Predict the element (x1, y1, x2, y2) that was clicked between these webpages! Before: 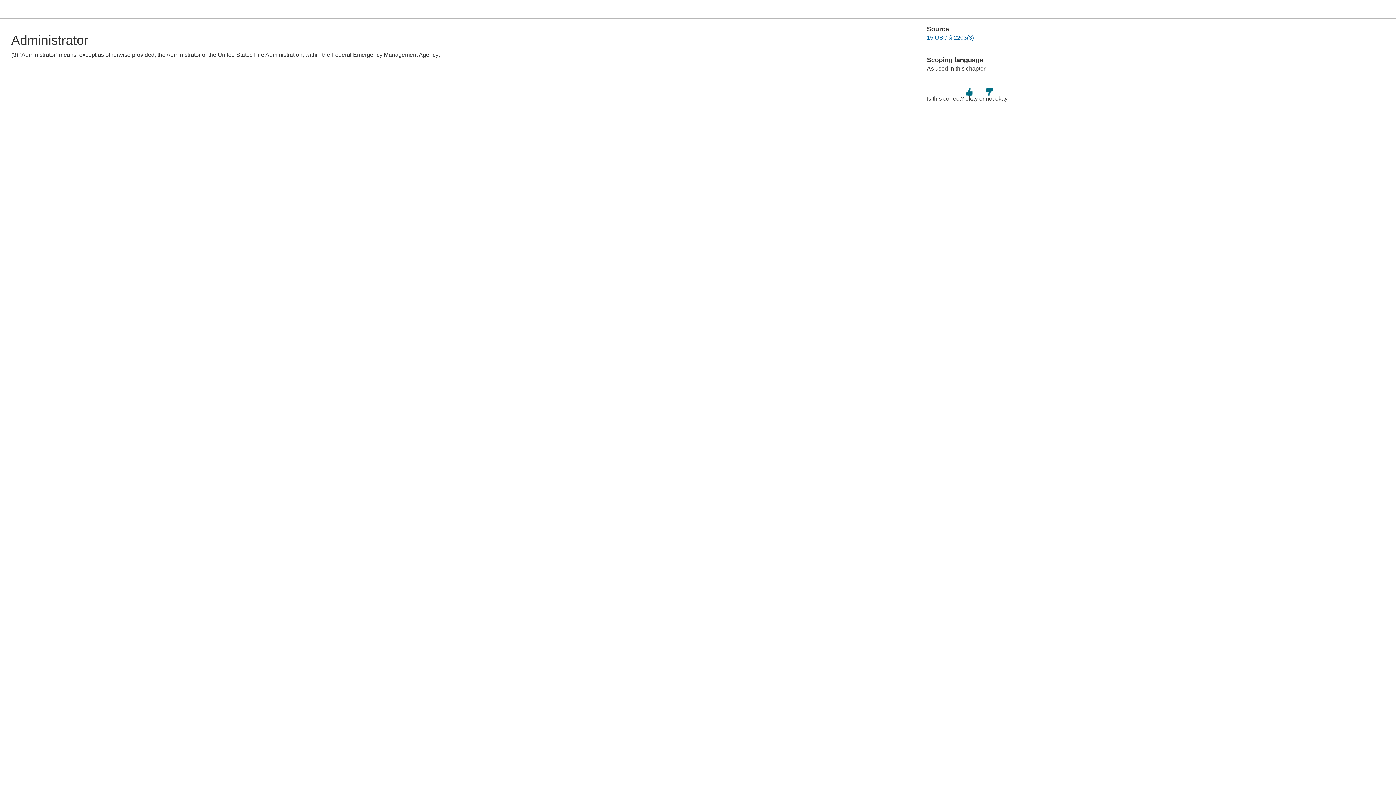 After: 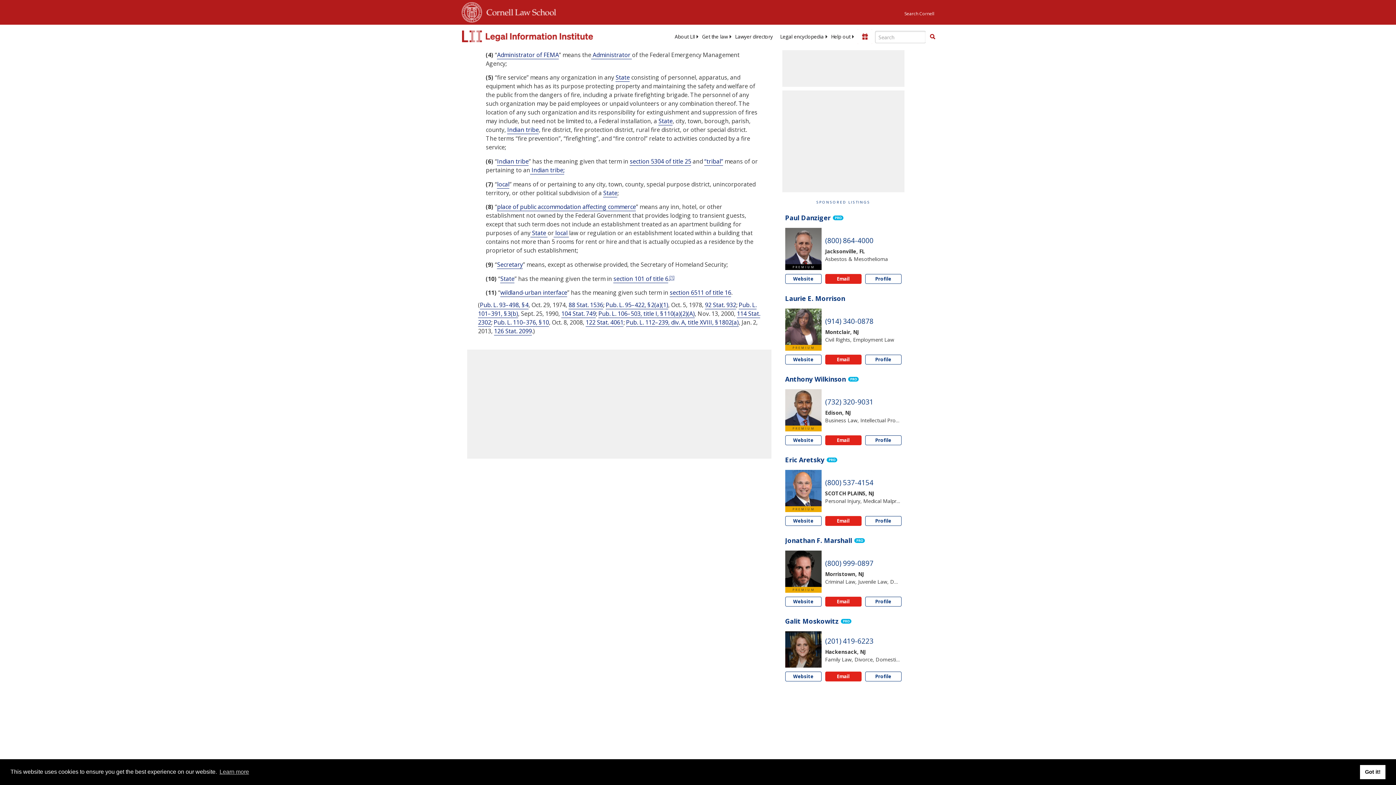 Action: label: 15 USC § 2203(3) bbox: (927, 34, 974, 40)